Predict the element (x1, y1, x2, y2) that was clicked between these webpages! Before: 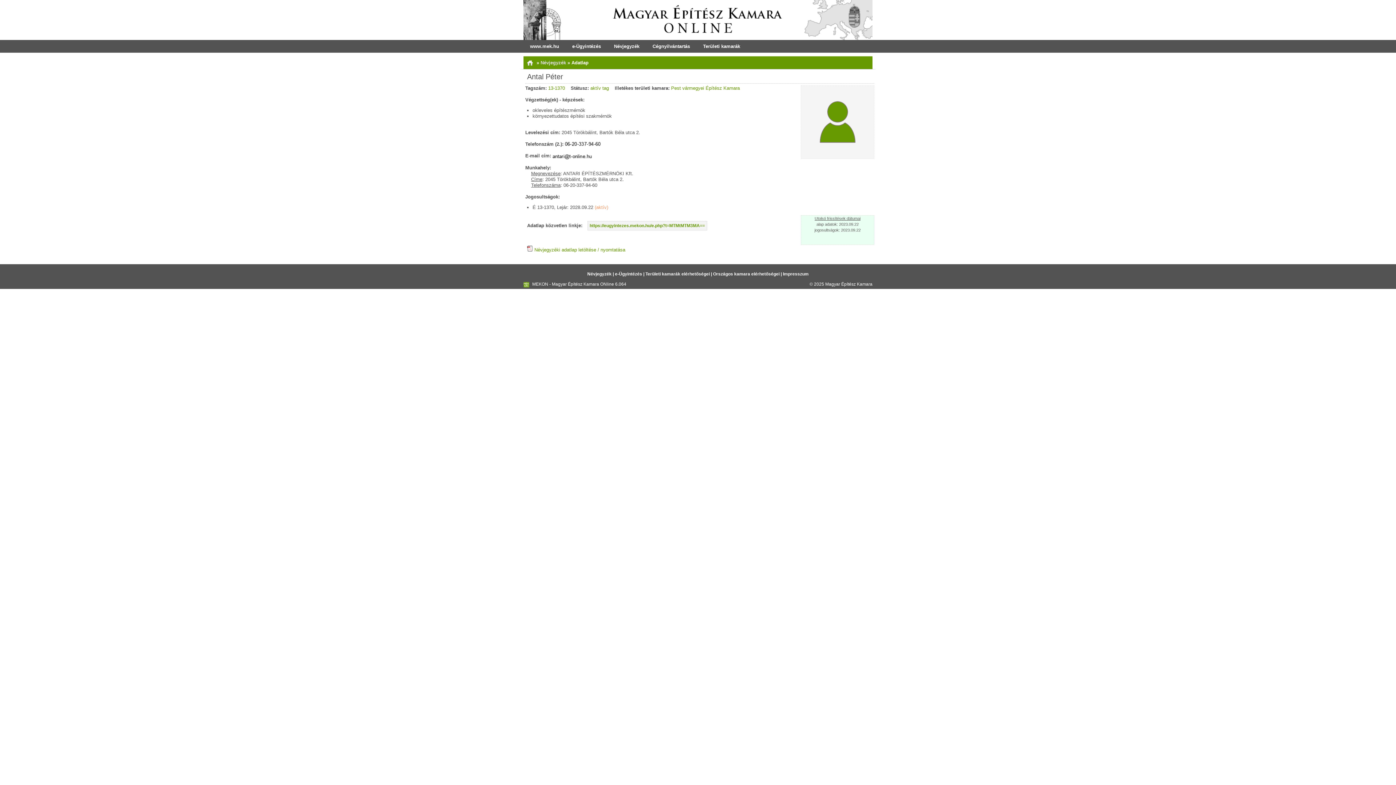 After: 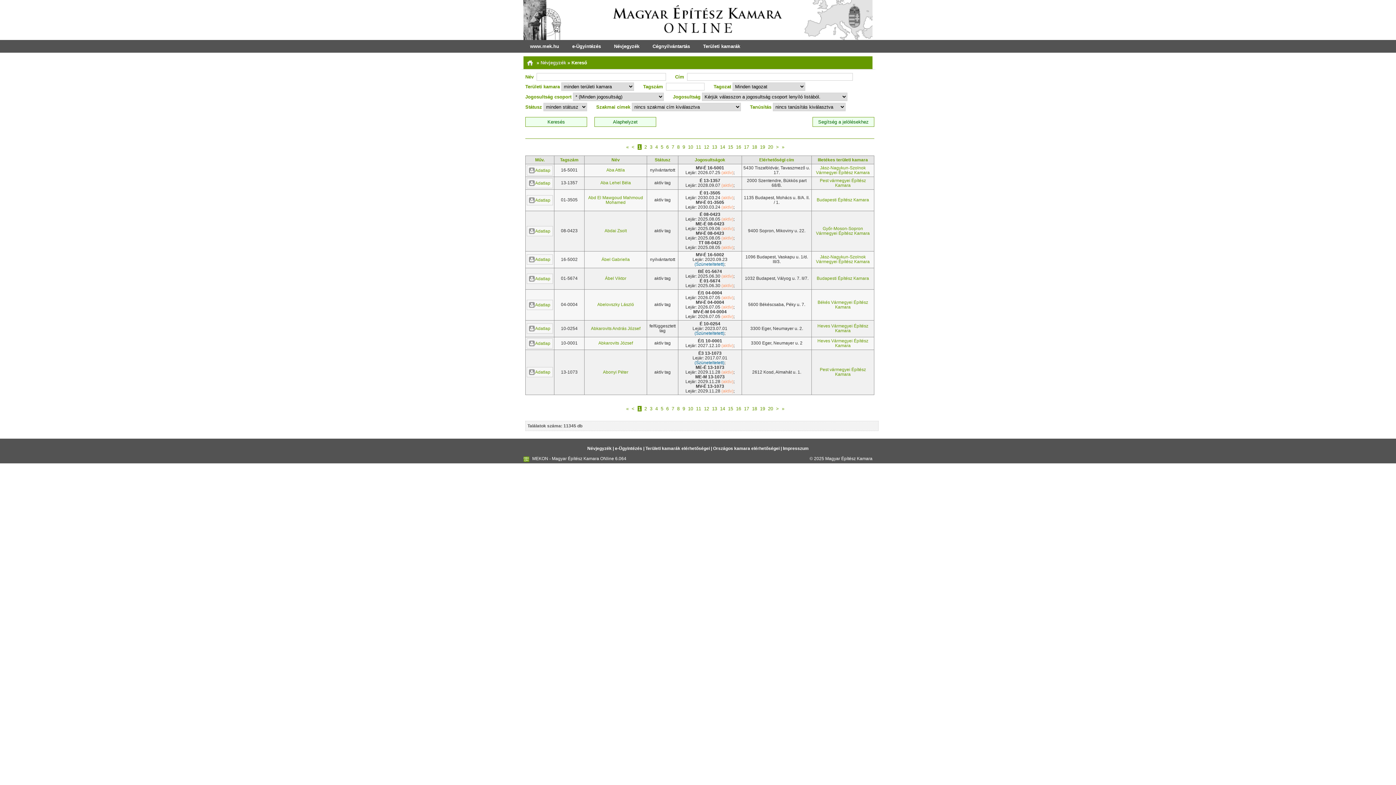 Action: label: Névjegyzék  bbox: (540, 60, 567, 65)